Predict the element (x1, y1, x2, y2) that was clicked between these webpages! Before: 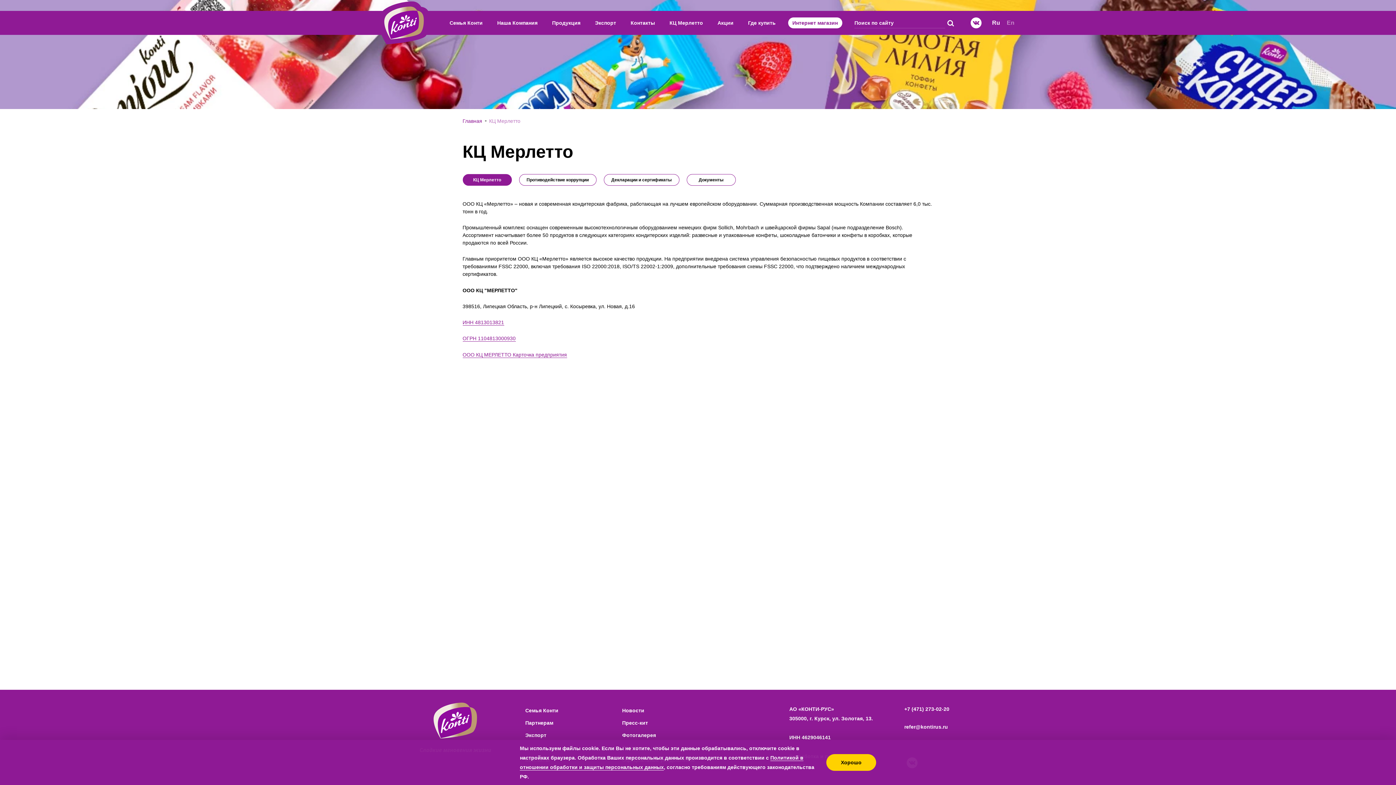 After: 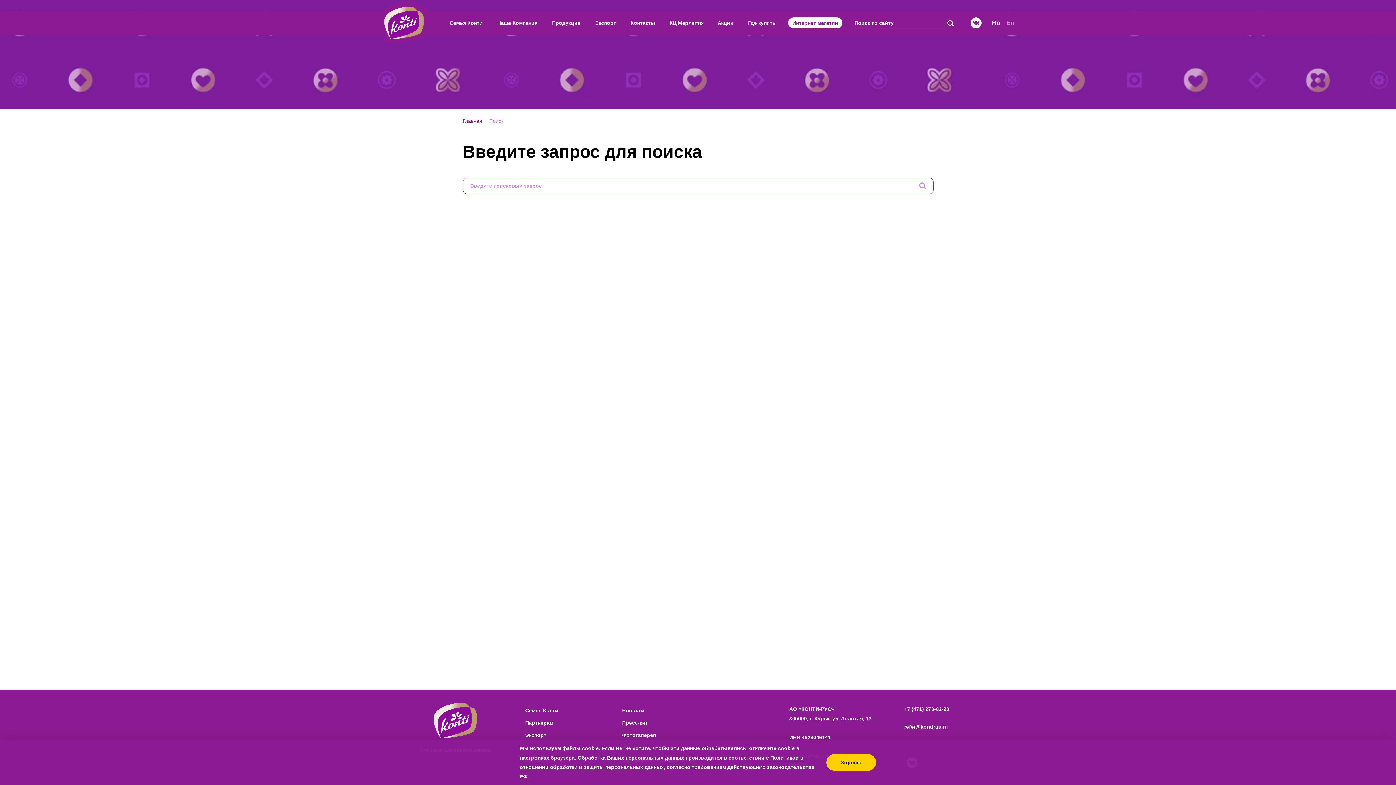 Action: bbox: (945, 17, 956, 28)